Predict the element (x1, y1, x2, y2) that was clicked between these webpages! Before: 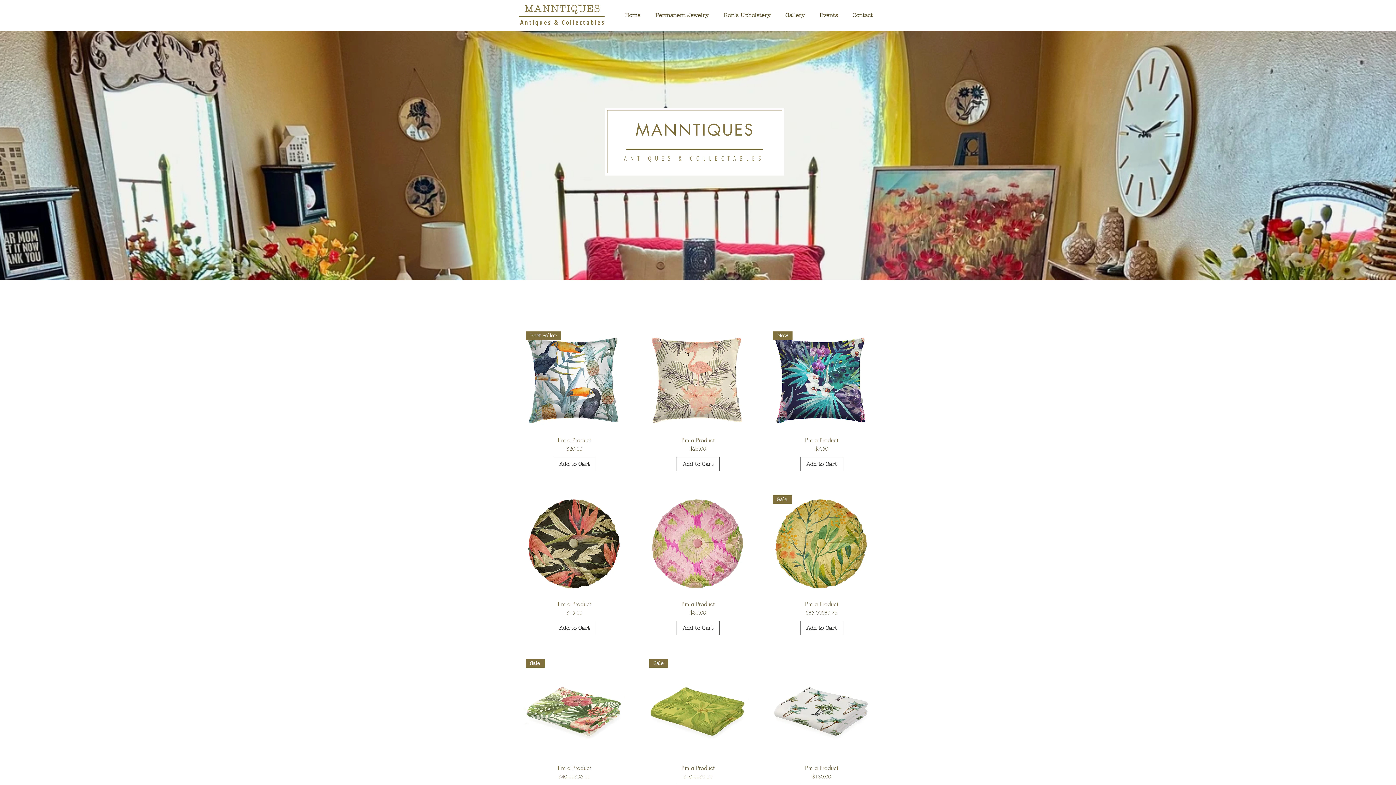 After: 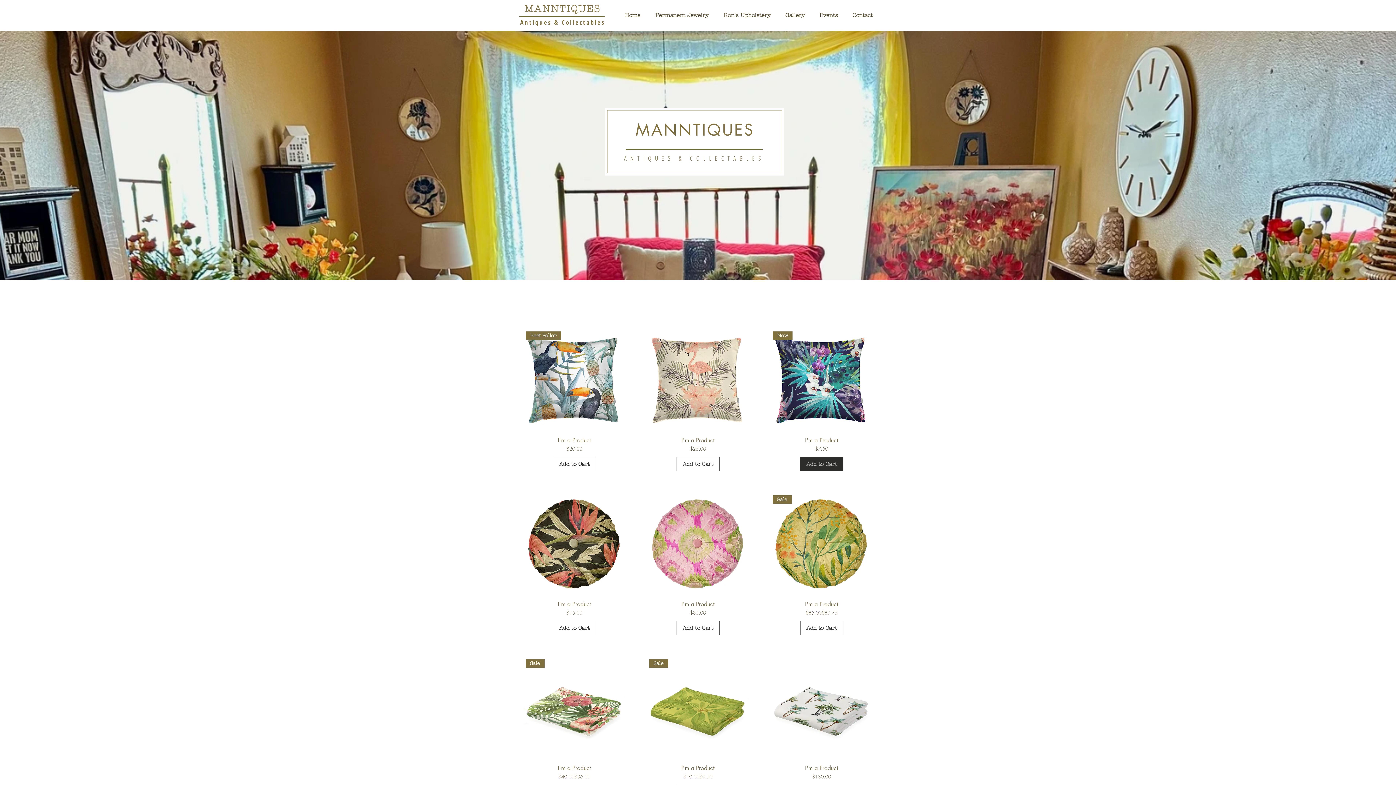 Action: label: Add to Cart bbox: (800, 457, 843, 471)